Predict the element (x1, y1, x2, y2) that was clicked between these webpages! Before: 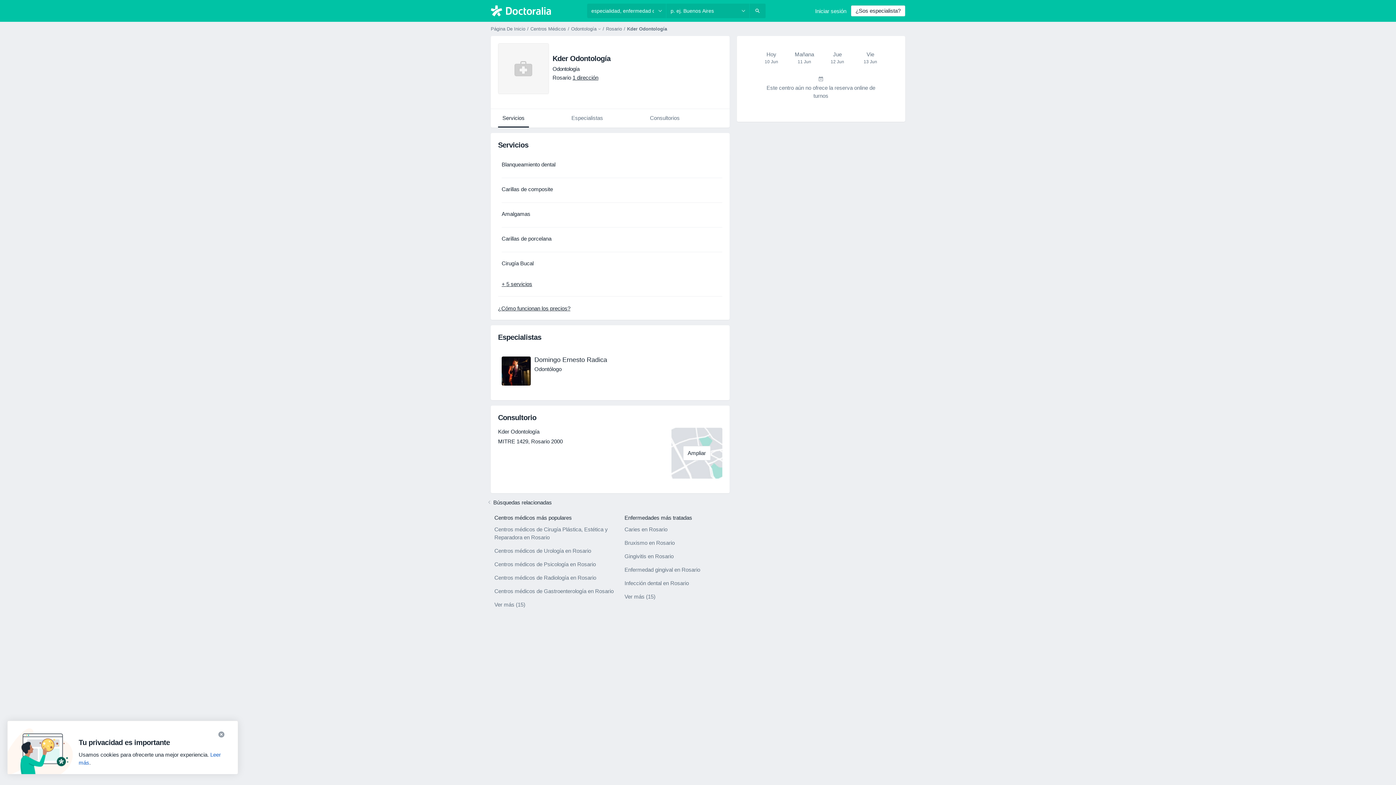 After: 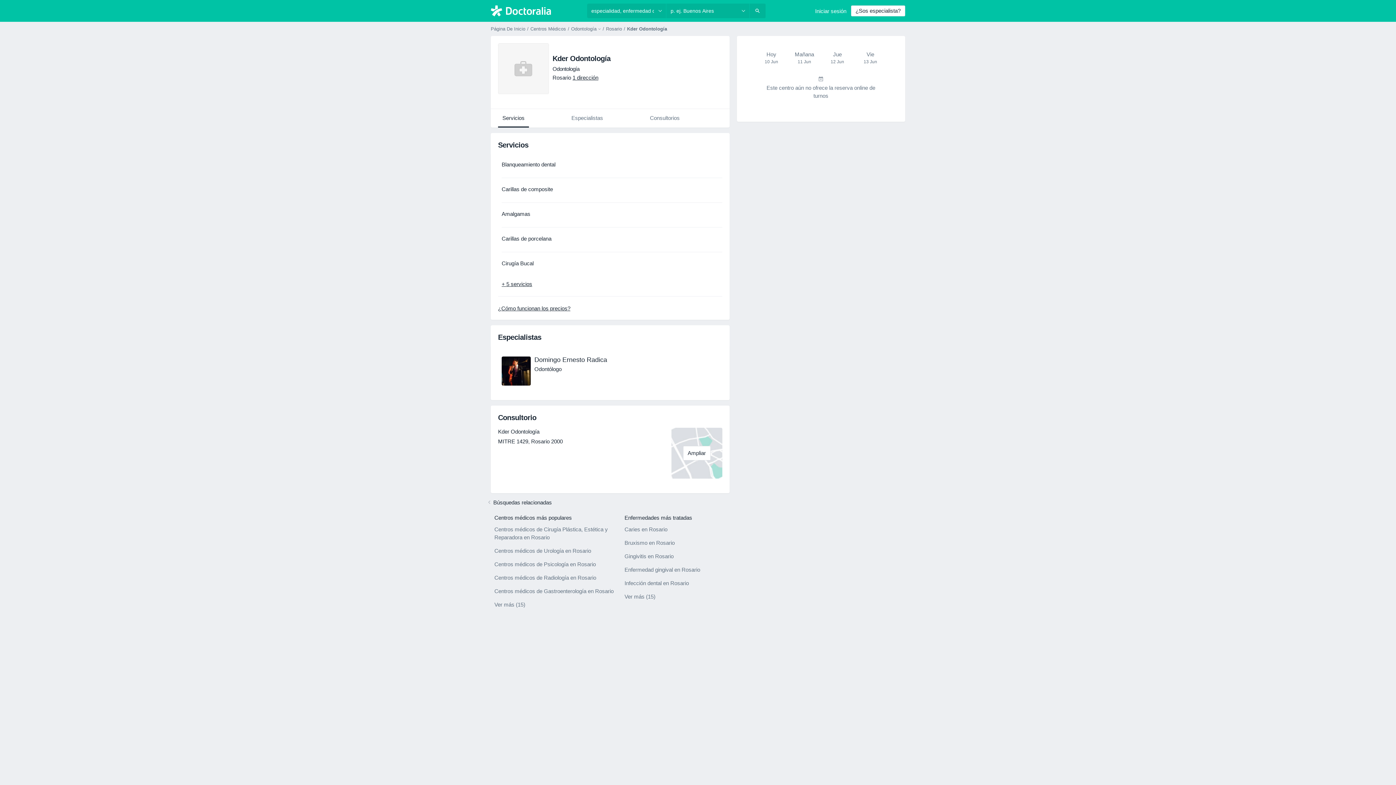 Action: bbox: (213, 729, 229, 740)